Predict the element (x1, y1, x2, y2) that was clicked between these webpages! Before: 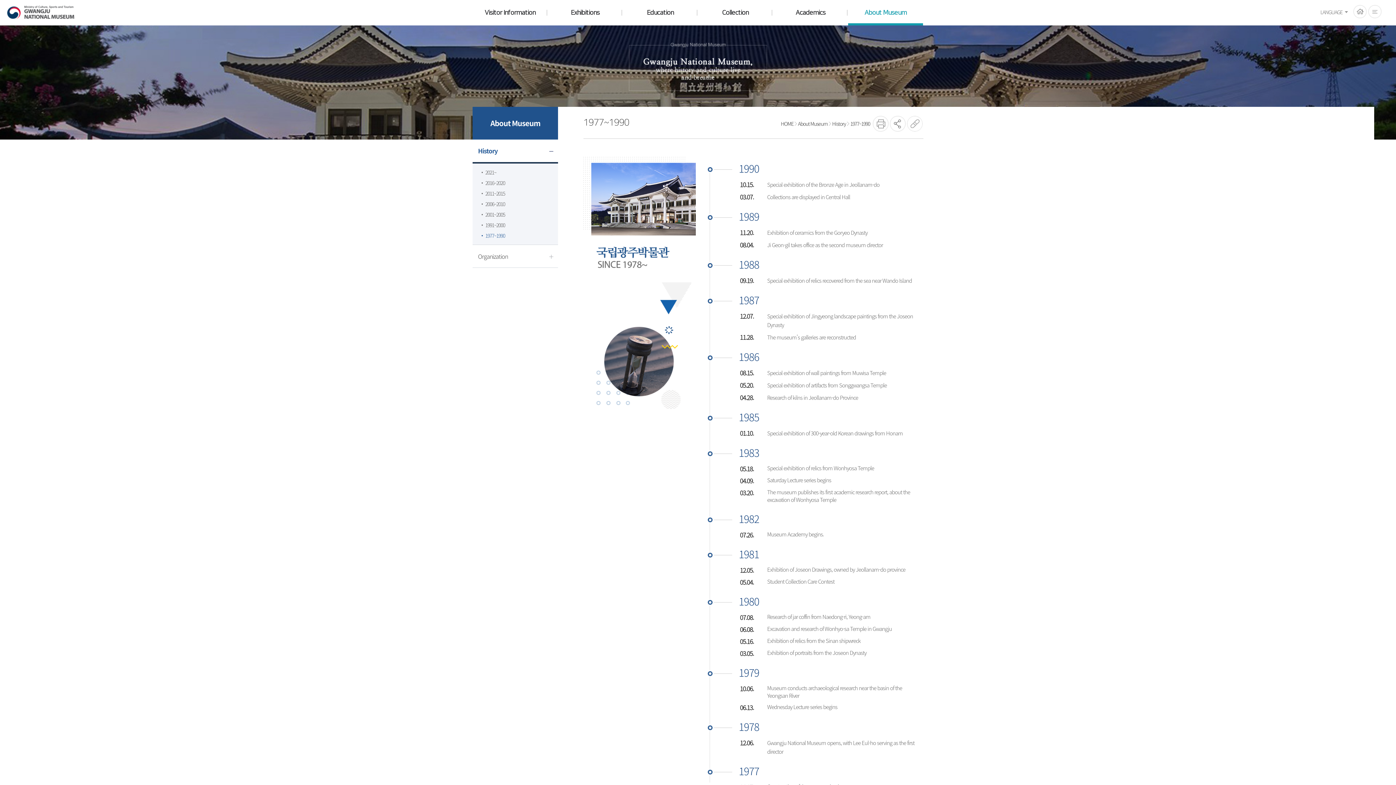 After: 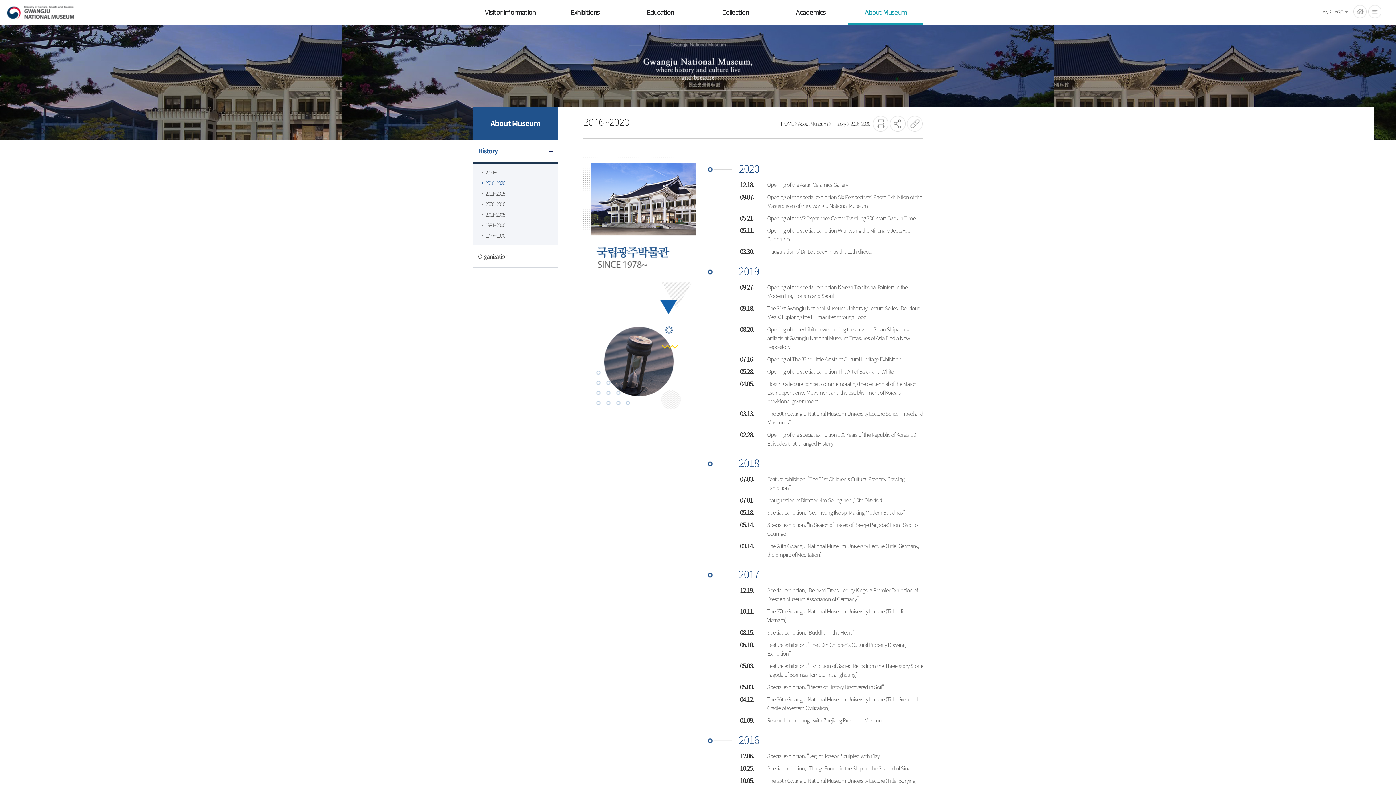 Action: label: About Museum bbox: (848, 0, 923, 24)